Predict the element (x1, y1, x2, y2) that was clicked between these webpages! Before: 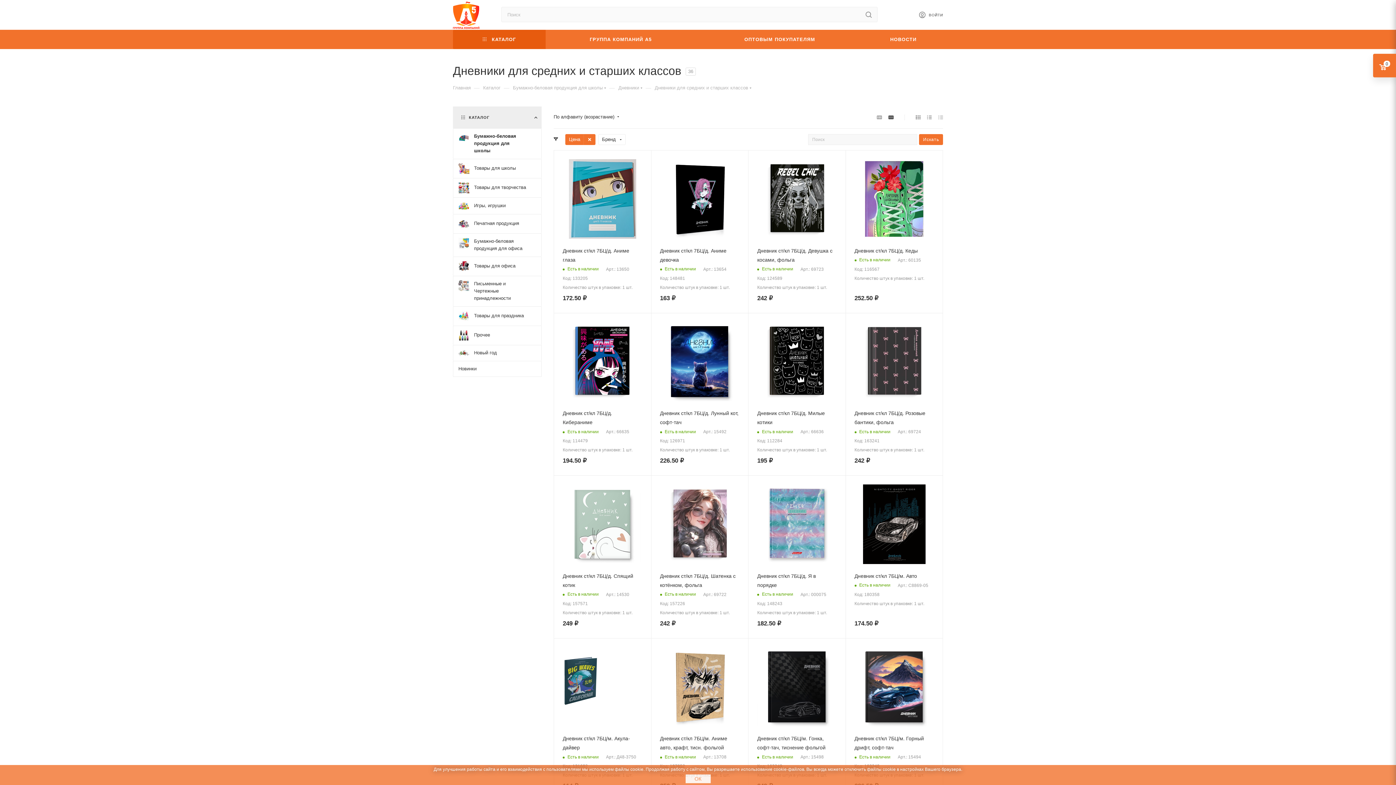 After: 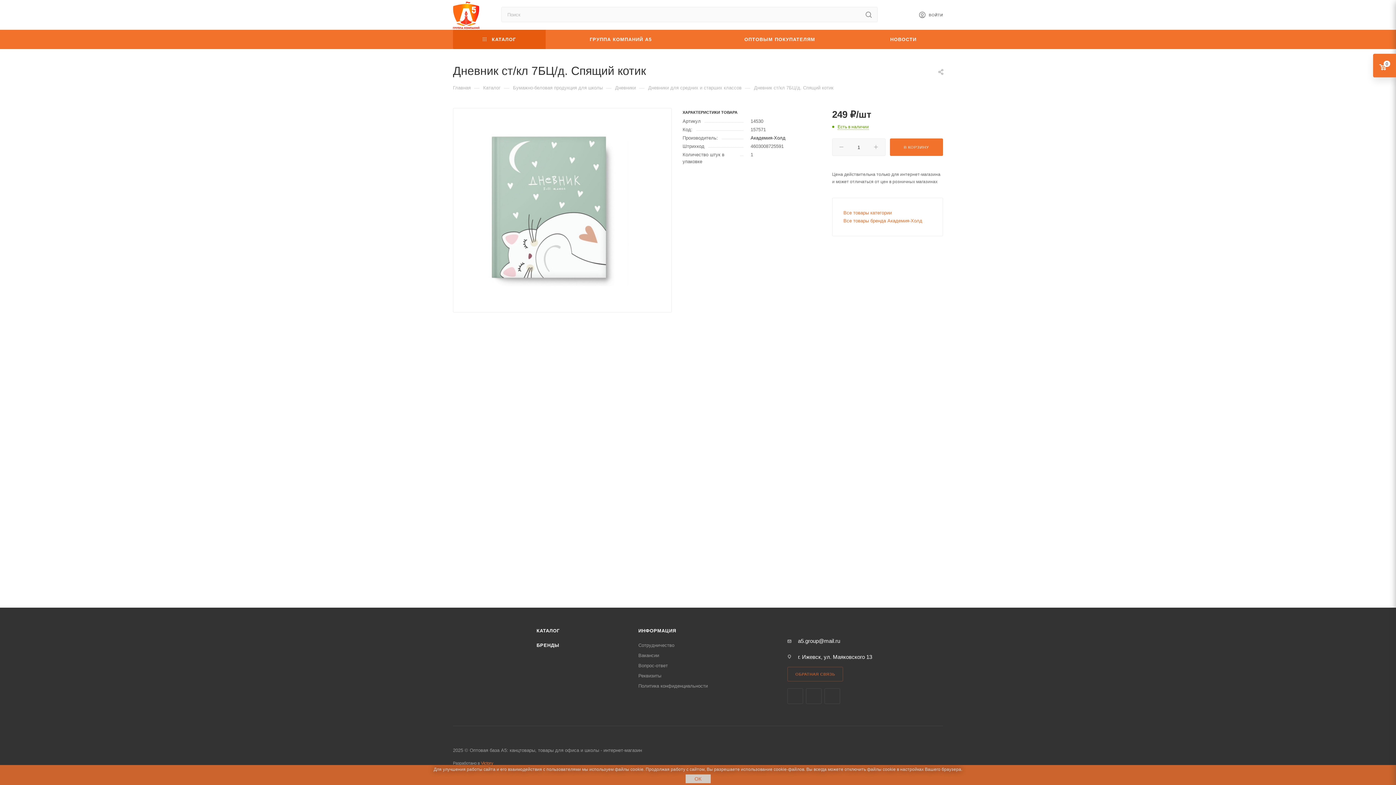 Action: bbox: (562, 484, 642, 564)